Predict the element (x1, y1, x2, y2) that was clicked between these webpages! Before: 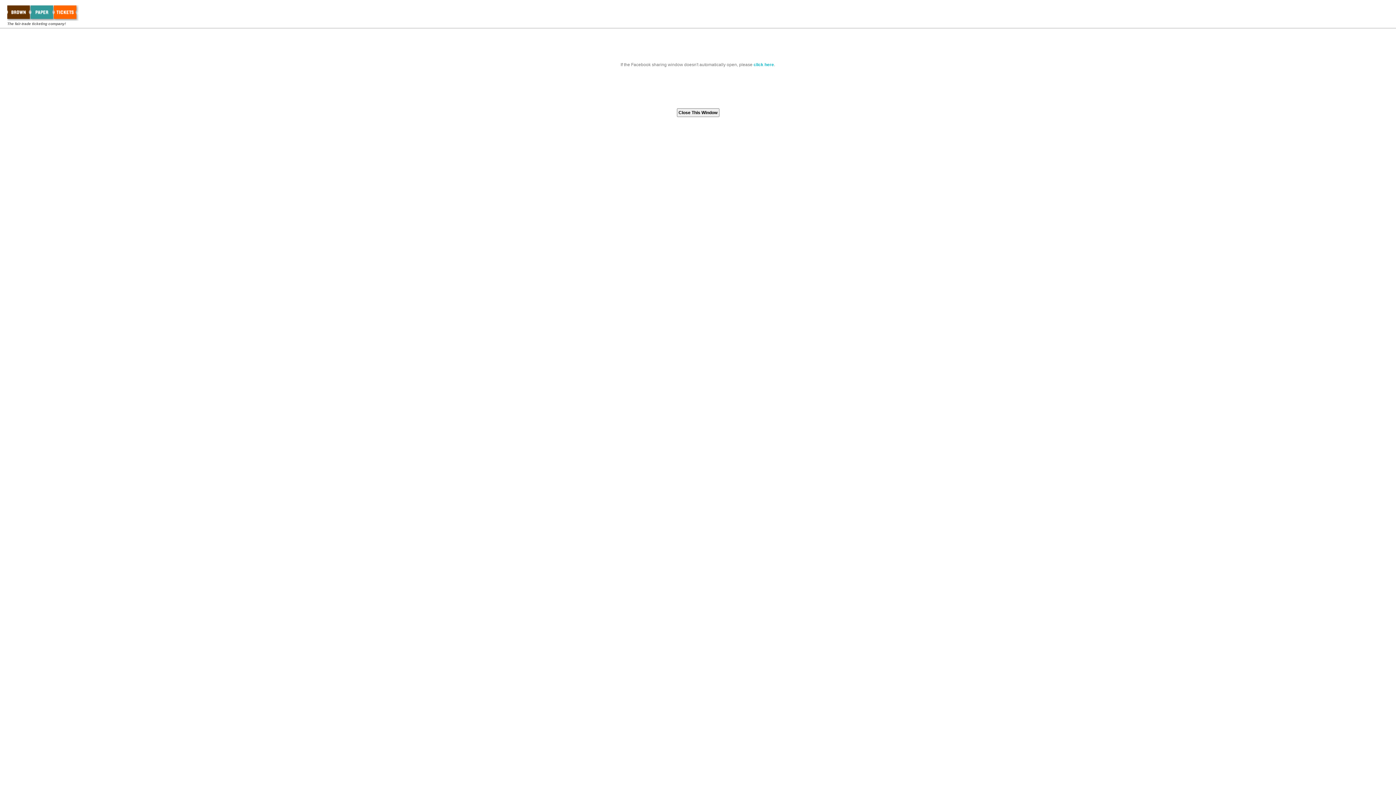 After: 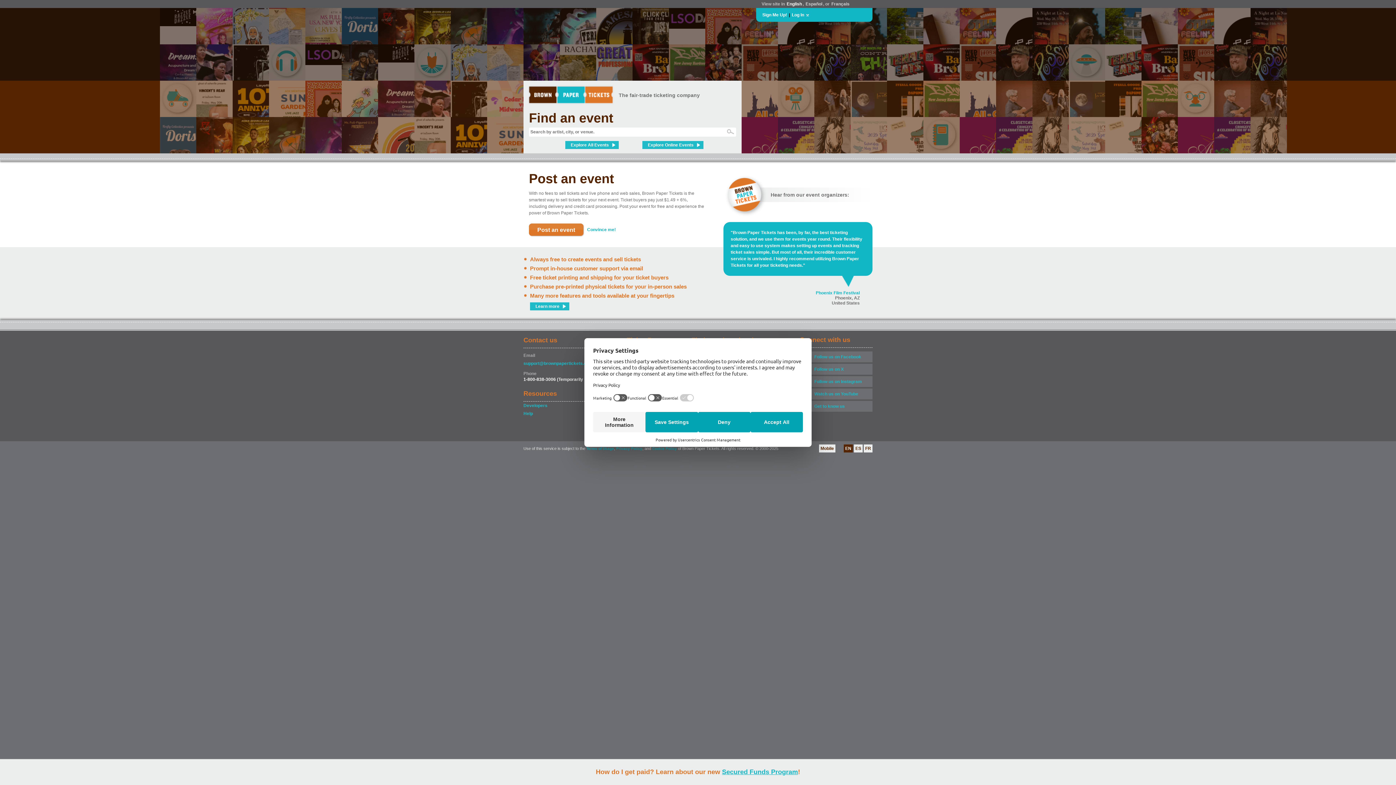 Action: bbox: (7, 16, 78, 21)